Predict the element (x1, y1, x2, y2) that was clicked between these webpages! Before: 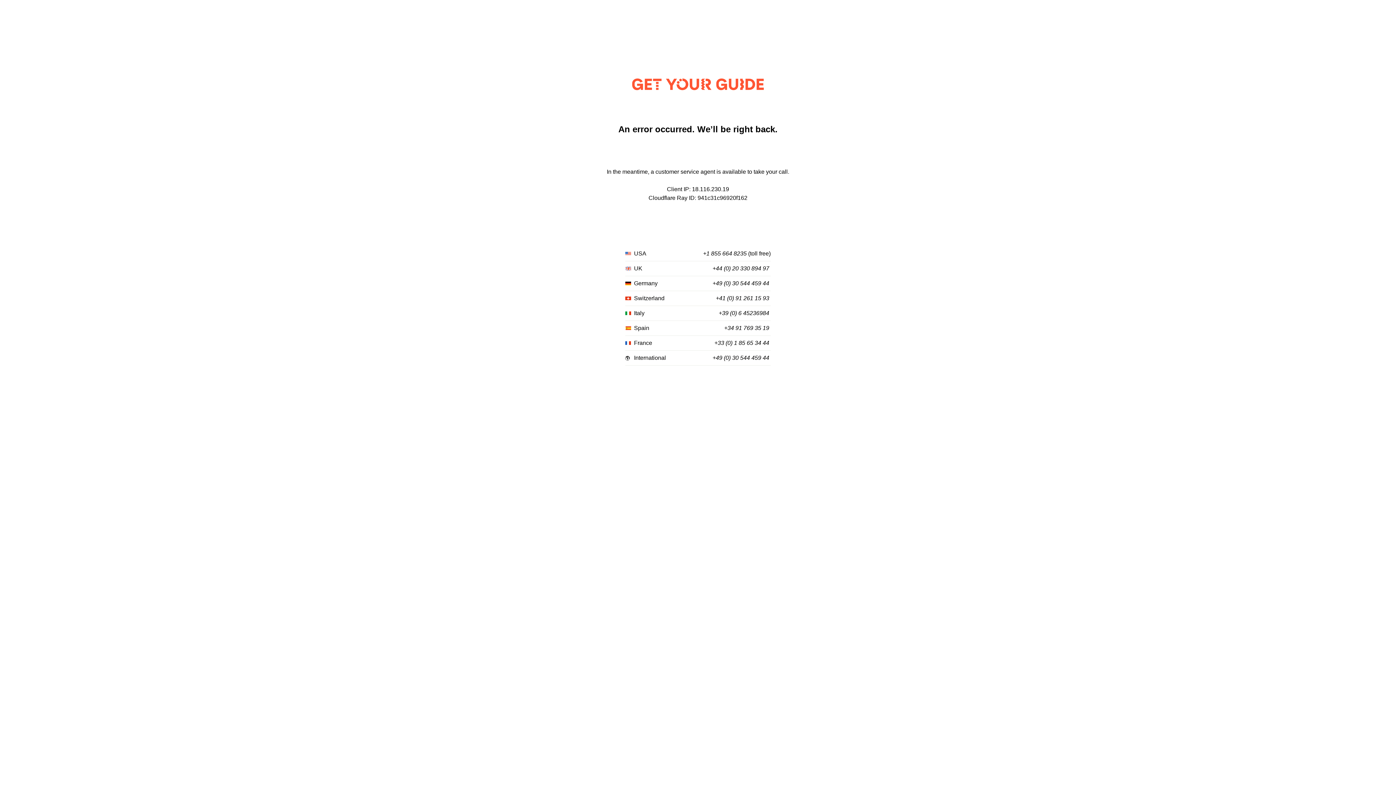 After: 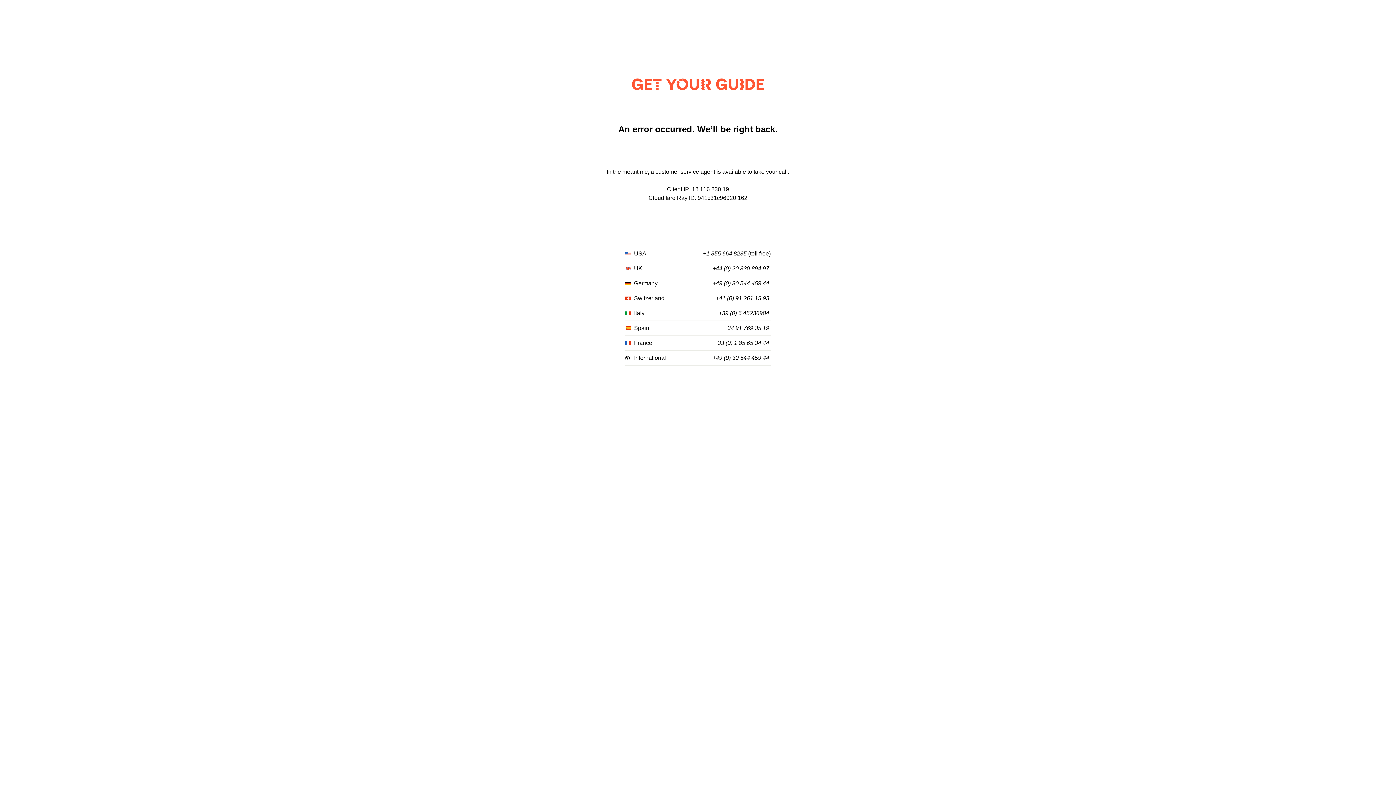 Action: bbox: (714, 340, 769, 346) label: +33 (0) 1 85 65 34 44